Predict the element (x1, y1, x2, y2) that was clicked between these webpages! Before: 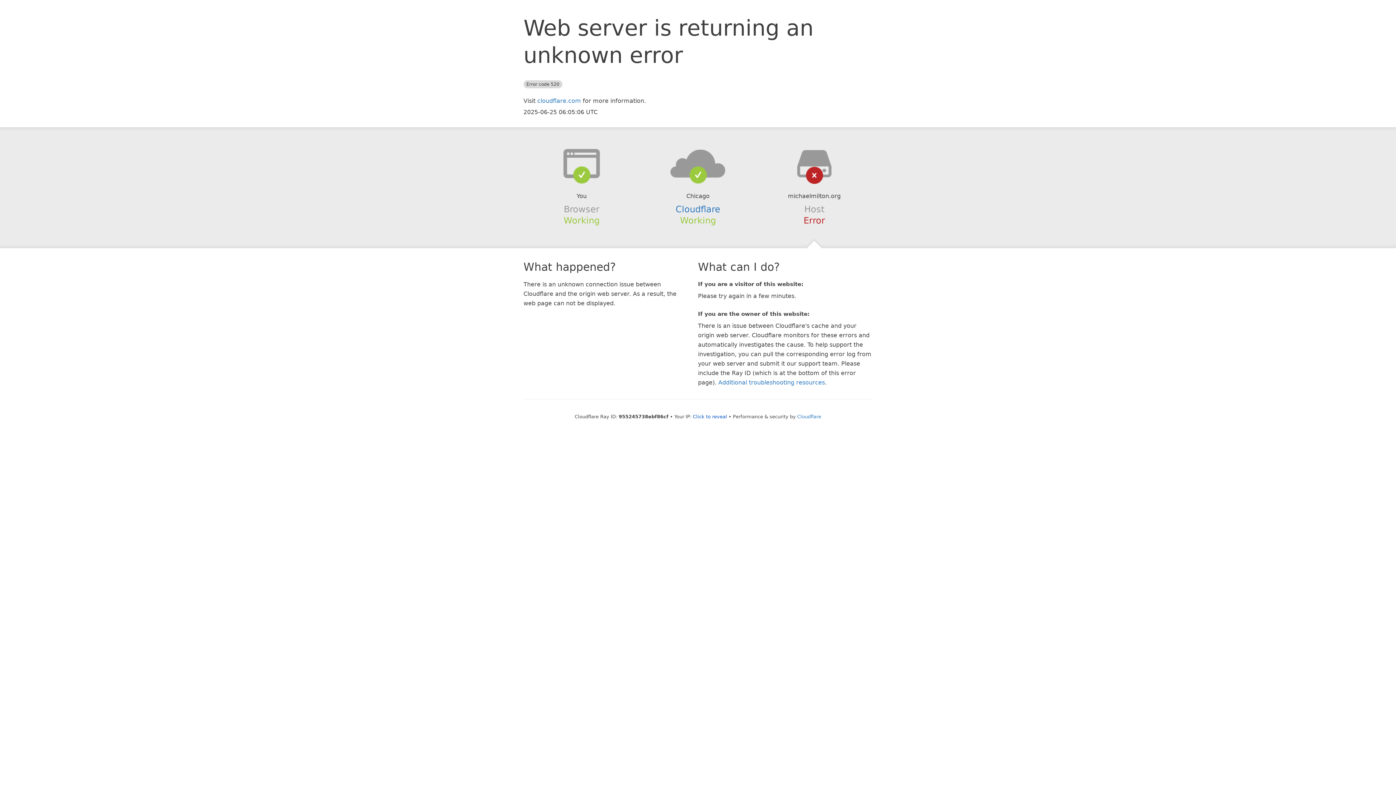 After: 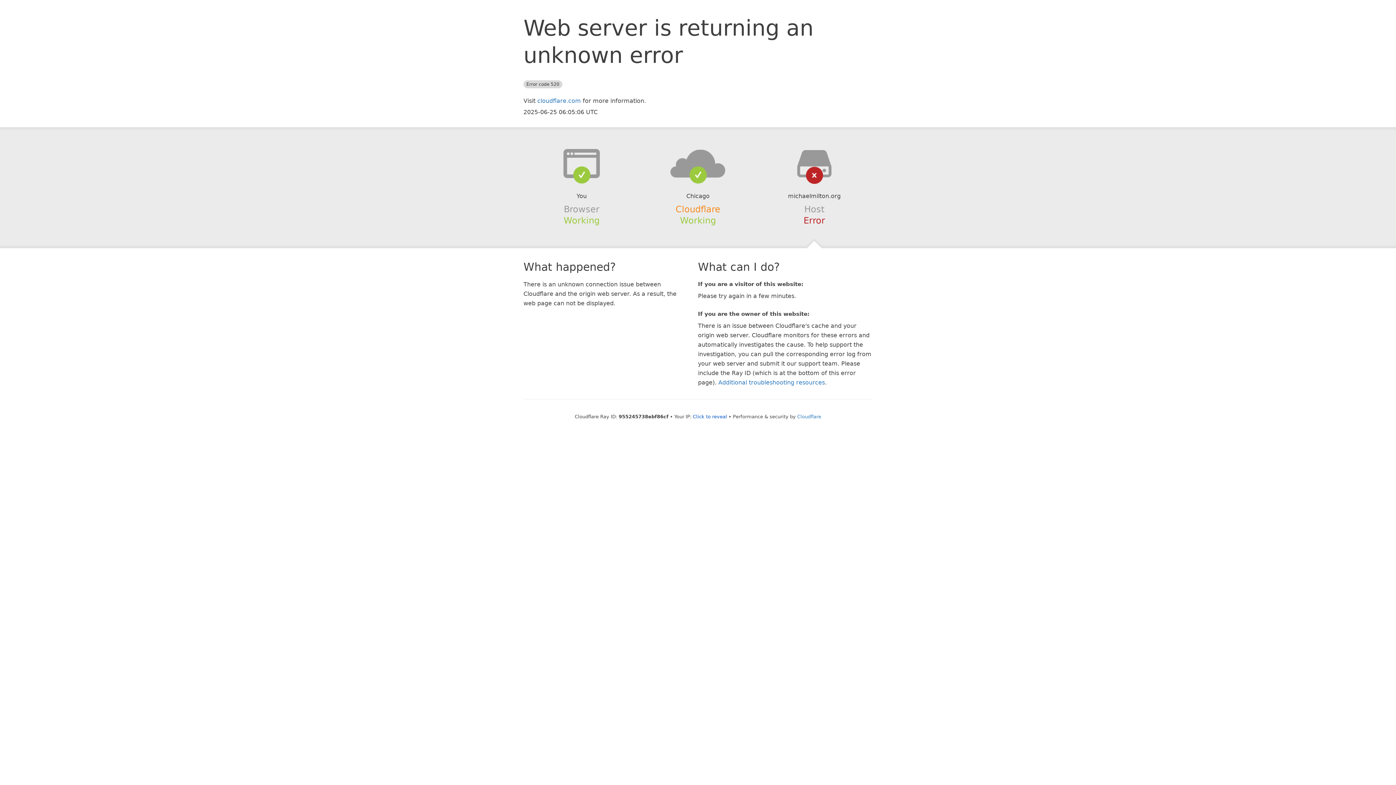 Action: label: Cloudflare bbox: (675, 204, 720, 214)